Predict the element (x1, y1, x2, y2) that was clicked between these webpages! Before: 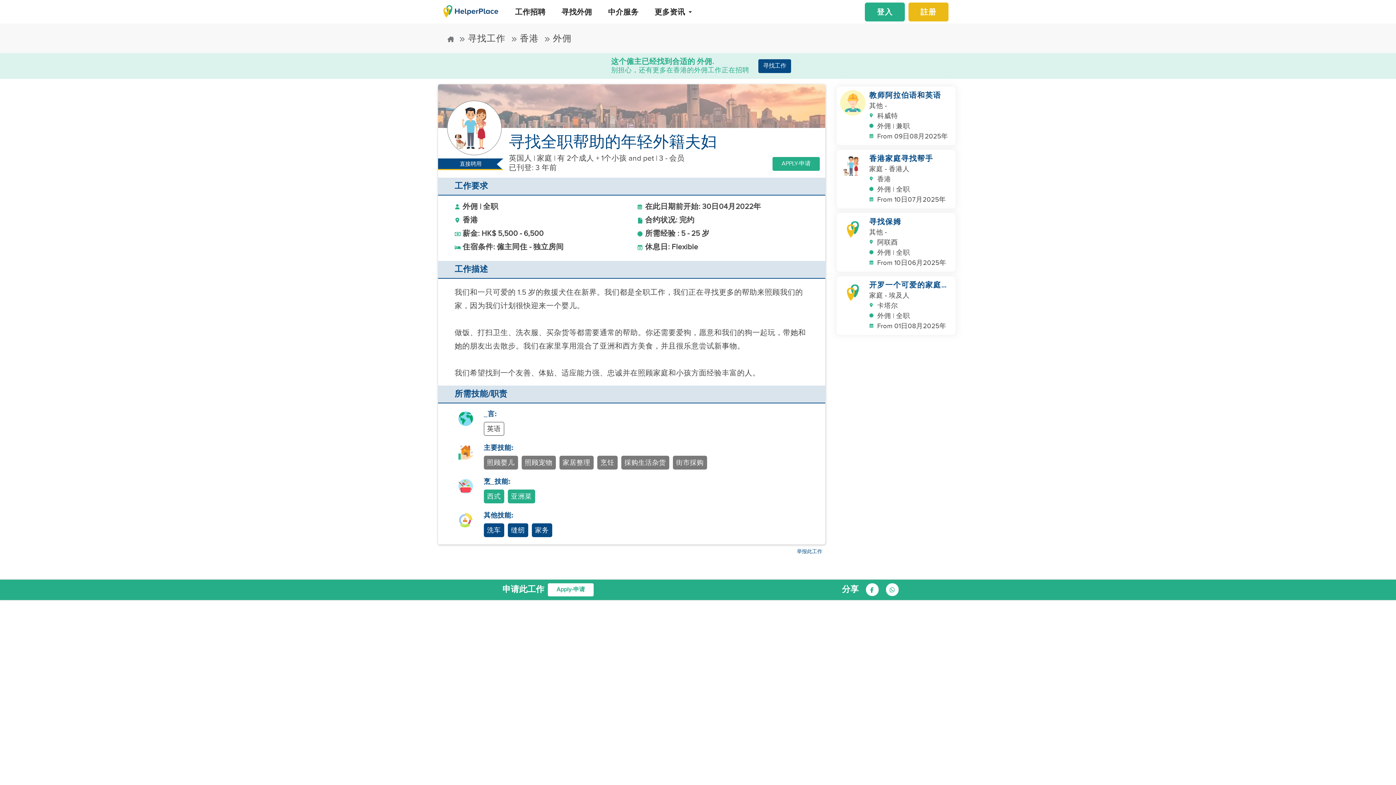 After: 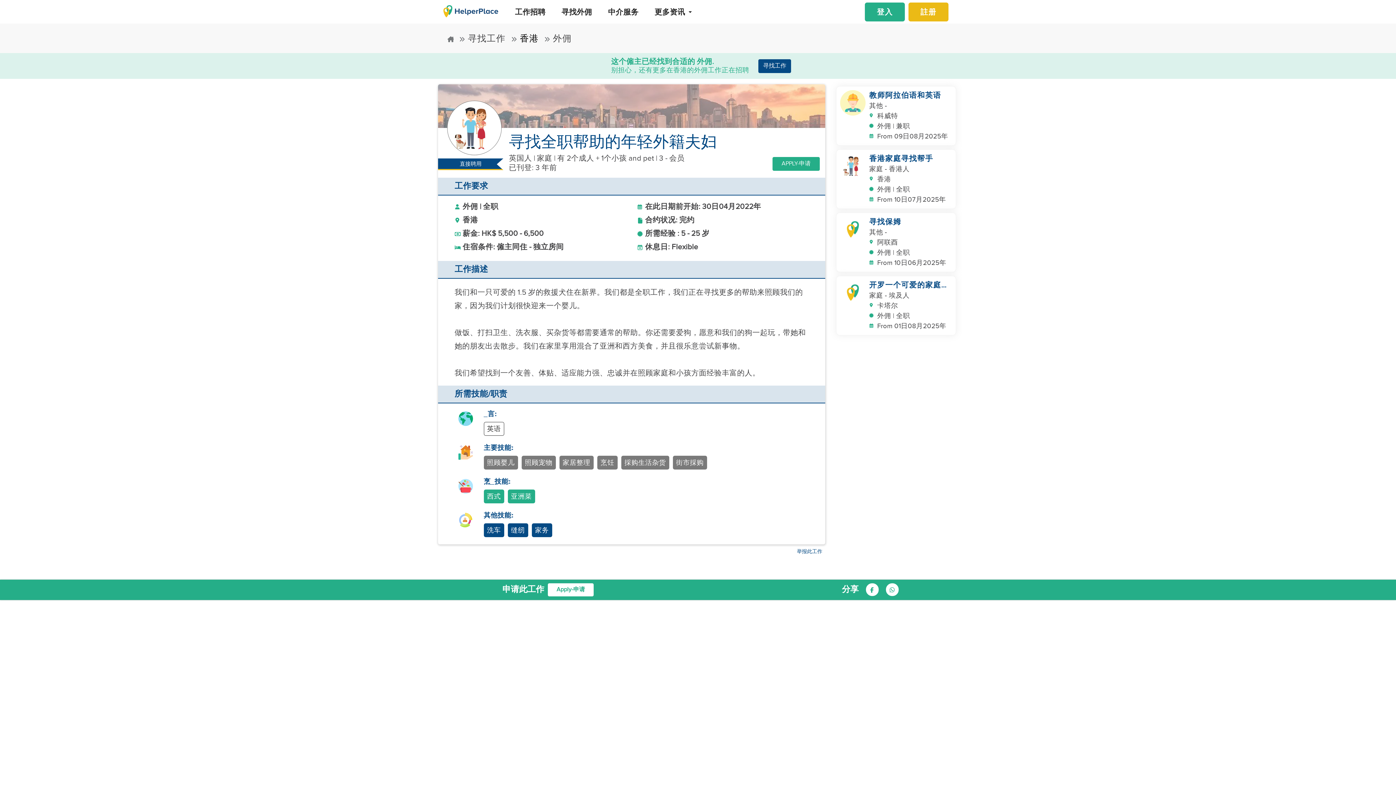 Action: bbox: (511, 33, 538, 44) label:  香港